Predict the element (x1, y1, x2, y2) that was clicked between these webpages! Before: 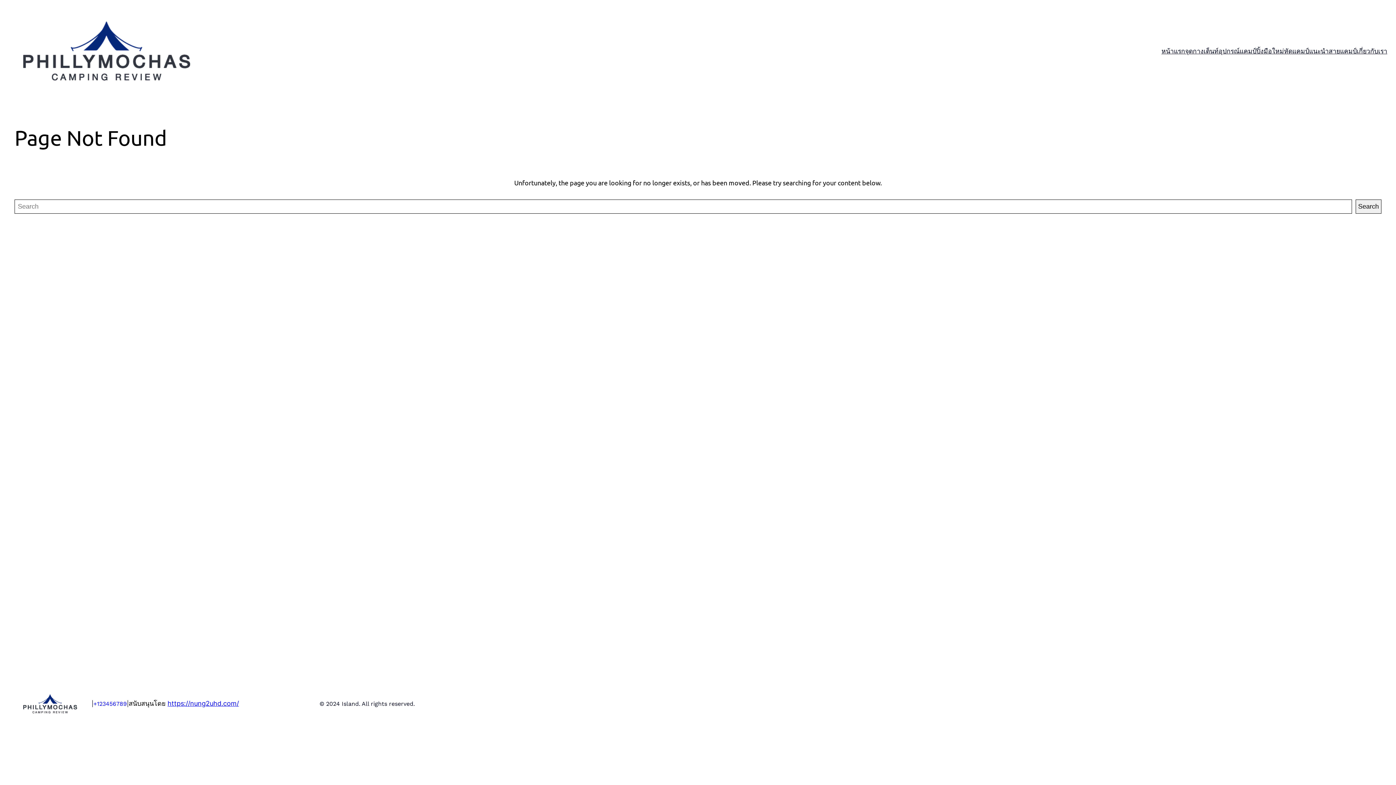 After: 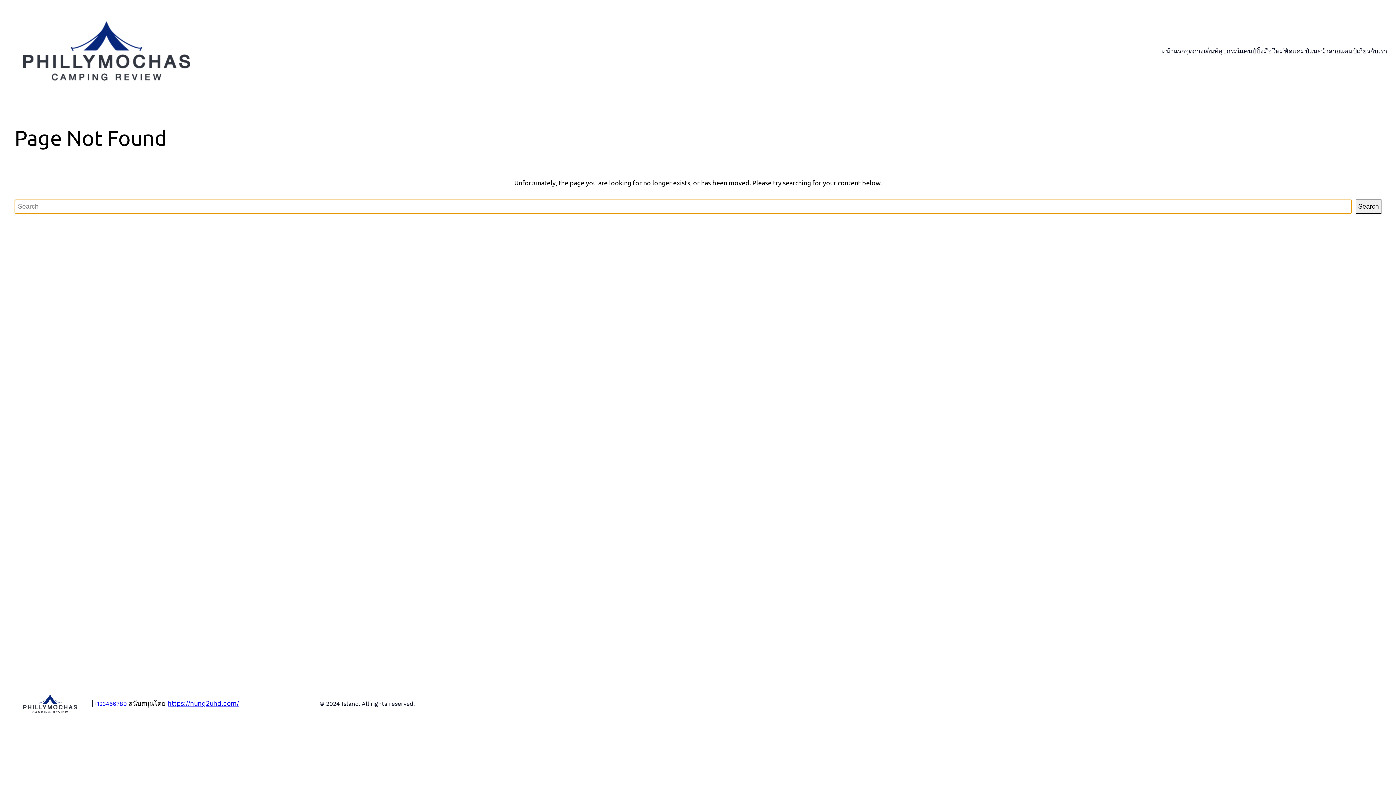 Action: label: Search bbox: (1355, 199, 1381, 213)